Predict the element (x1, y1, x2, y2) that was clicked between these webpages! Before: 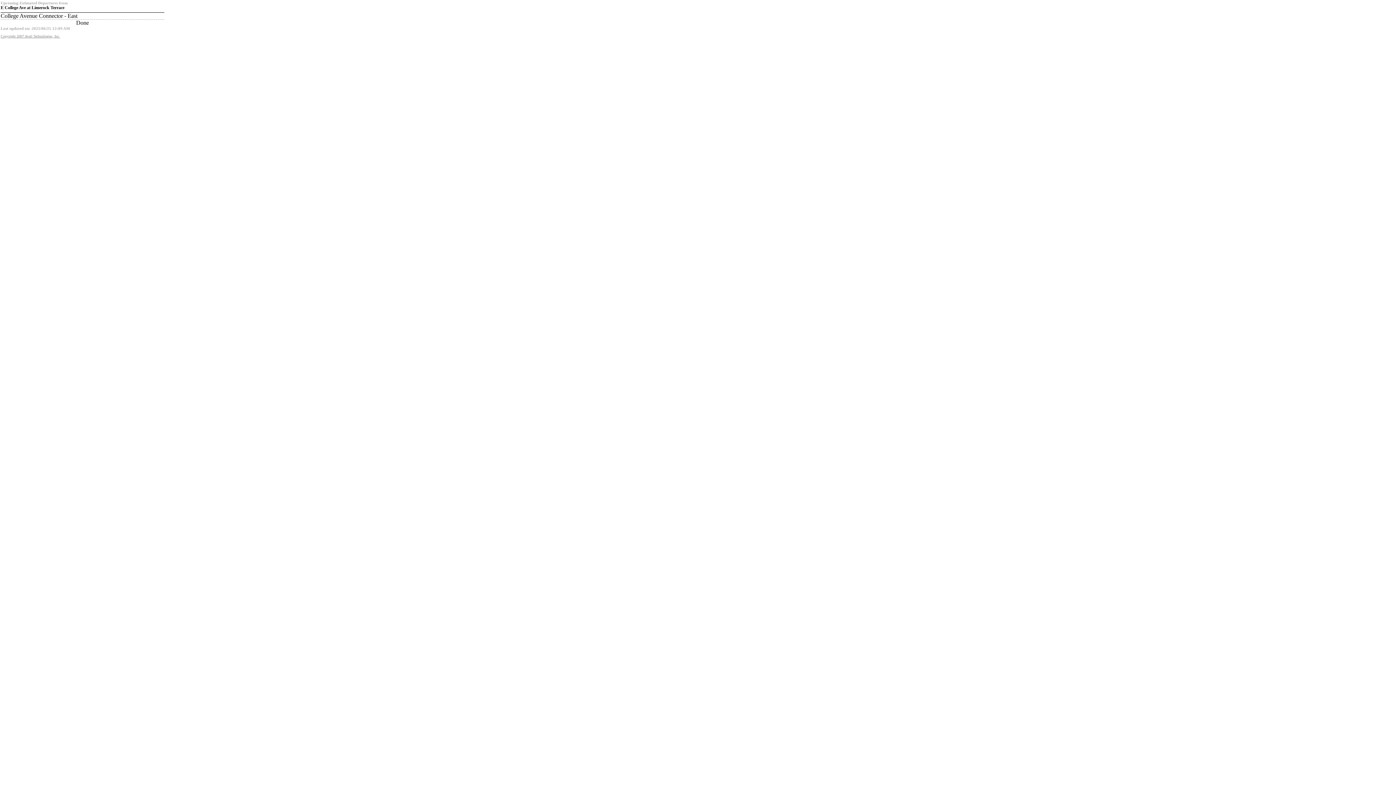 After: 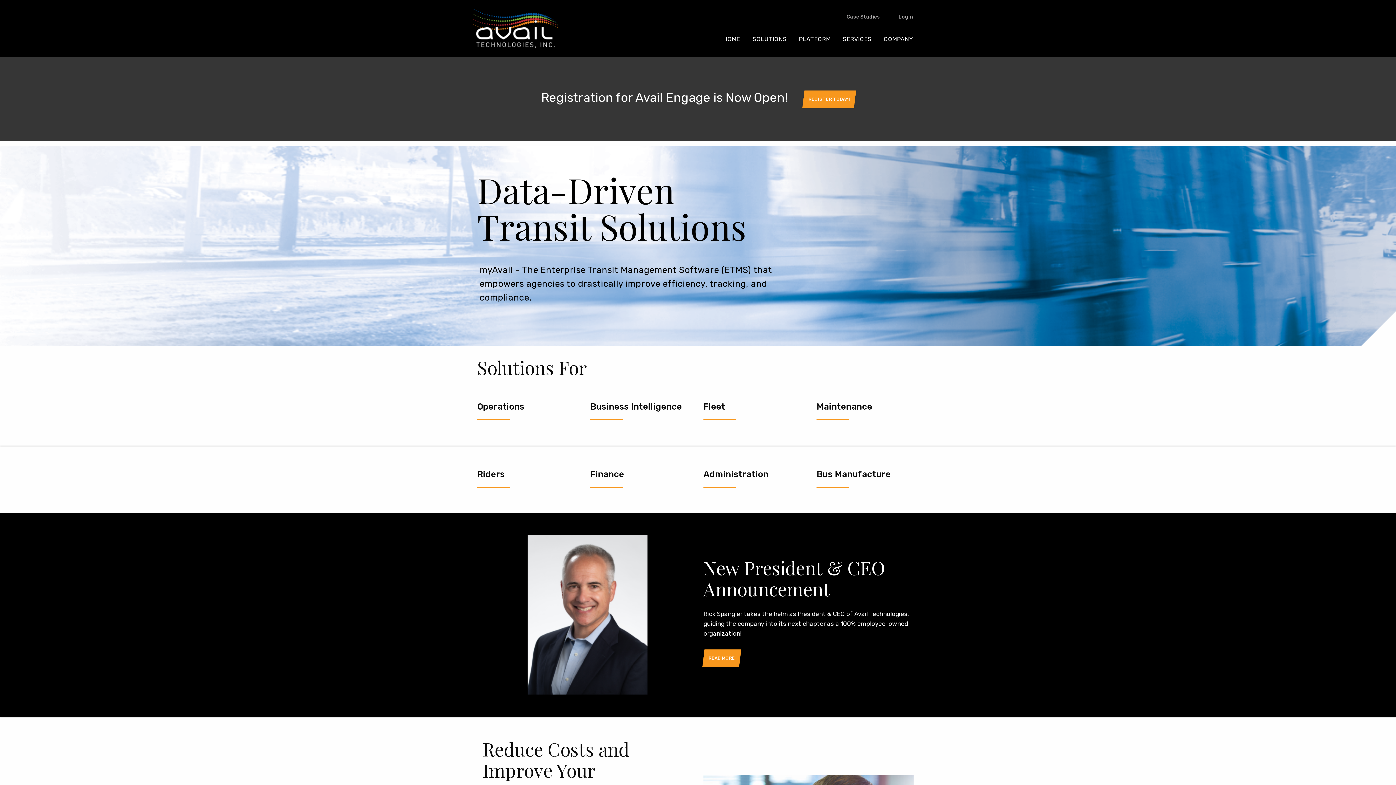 Action: bbox: (0, 34, 60, 38) label: Copyright 2007 Avail Technologies, Inc.